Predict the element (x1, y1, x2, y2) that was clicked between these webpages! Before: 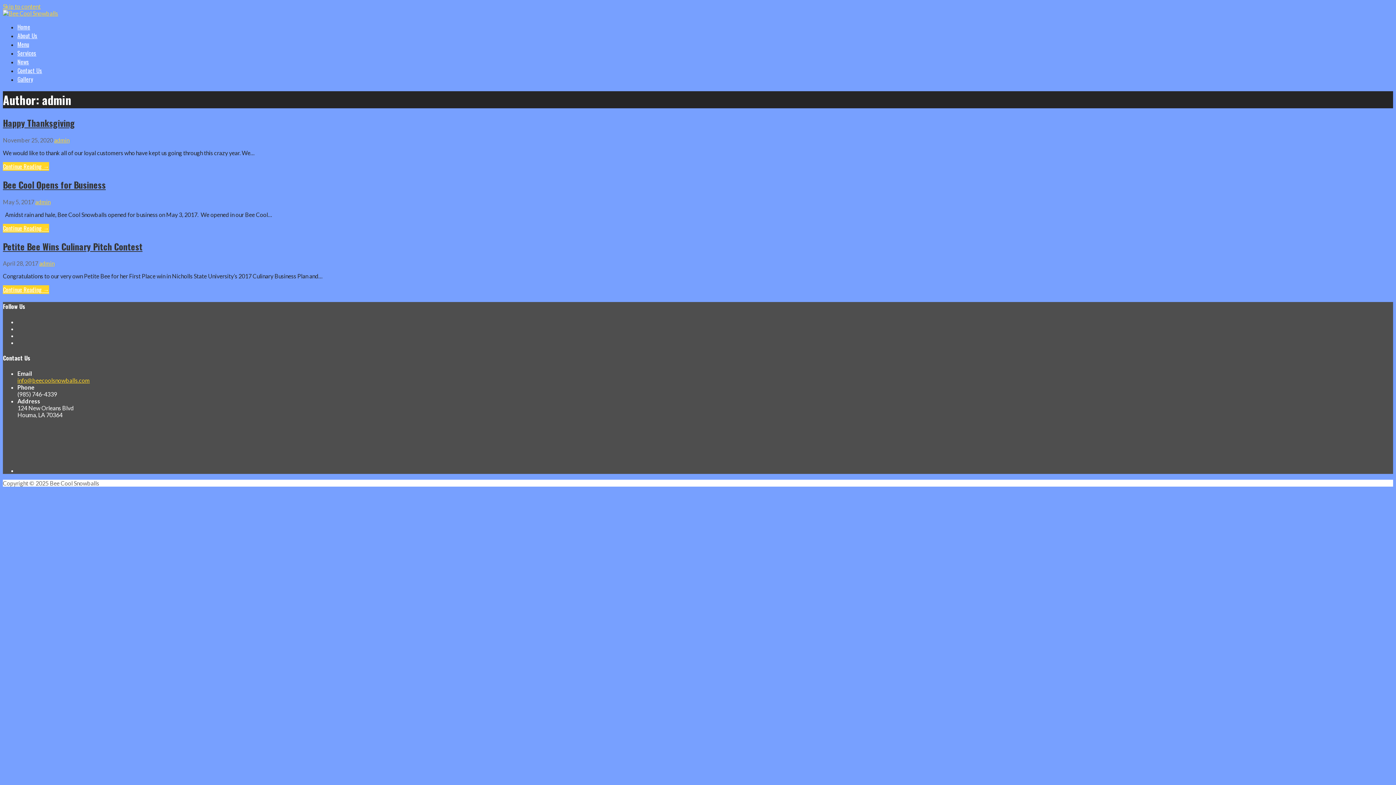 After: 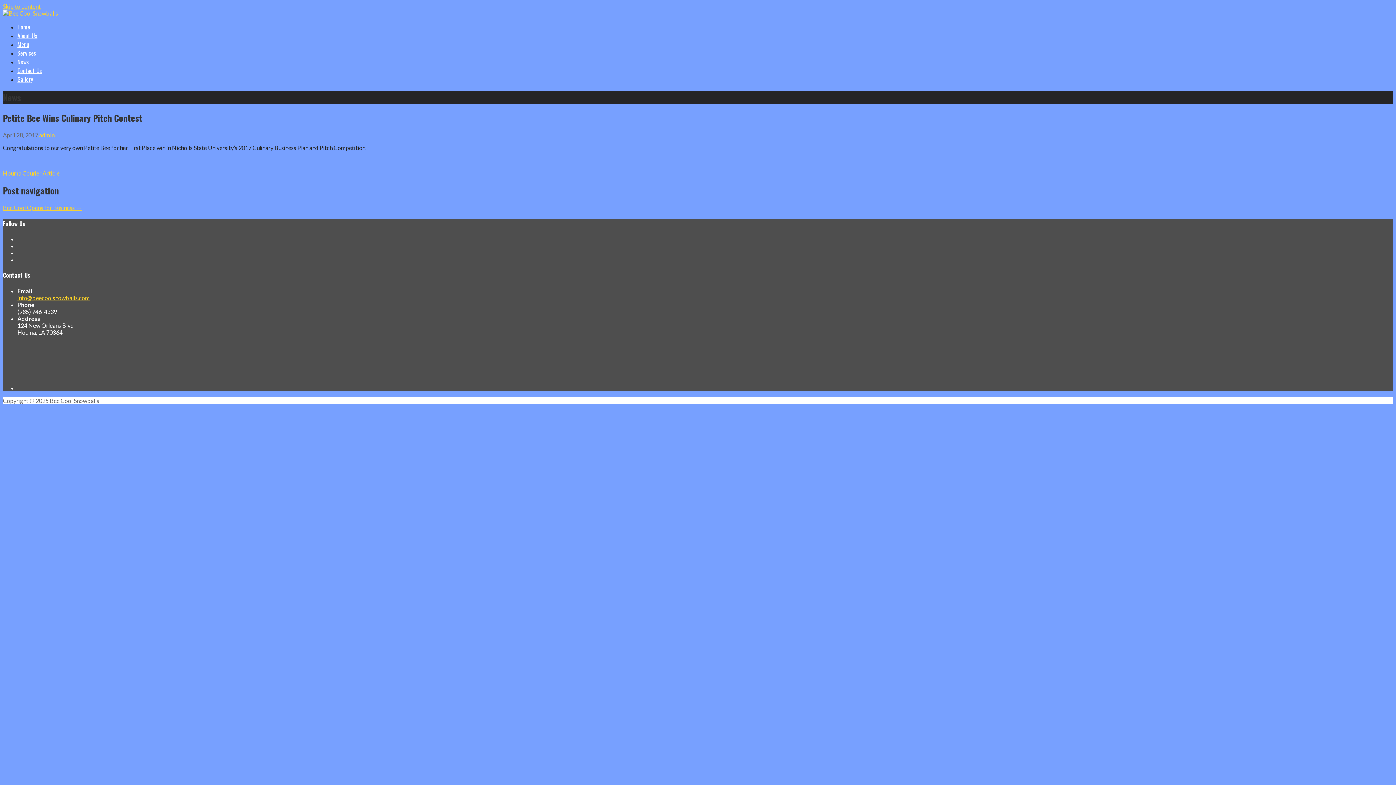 Action: label: Petite Bee Wins Culinary Pitch Contest bbox: (2, 239, 142, 252)